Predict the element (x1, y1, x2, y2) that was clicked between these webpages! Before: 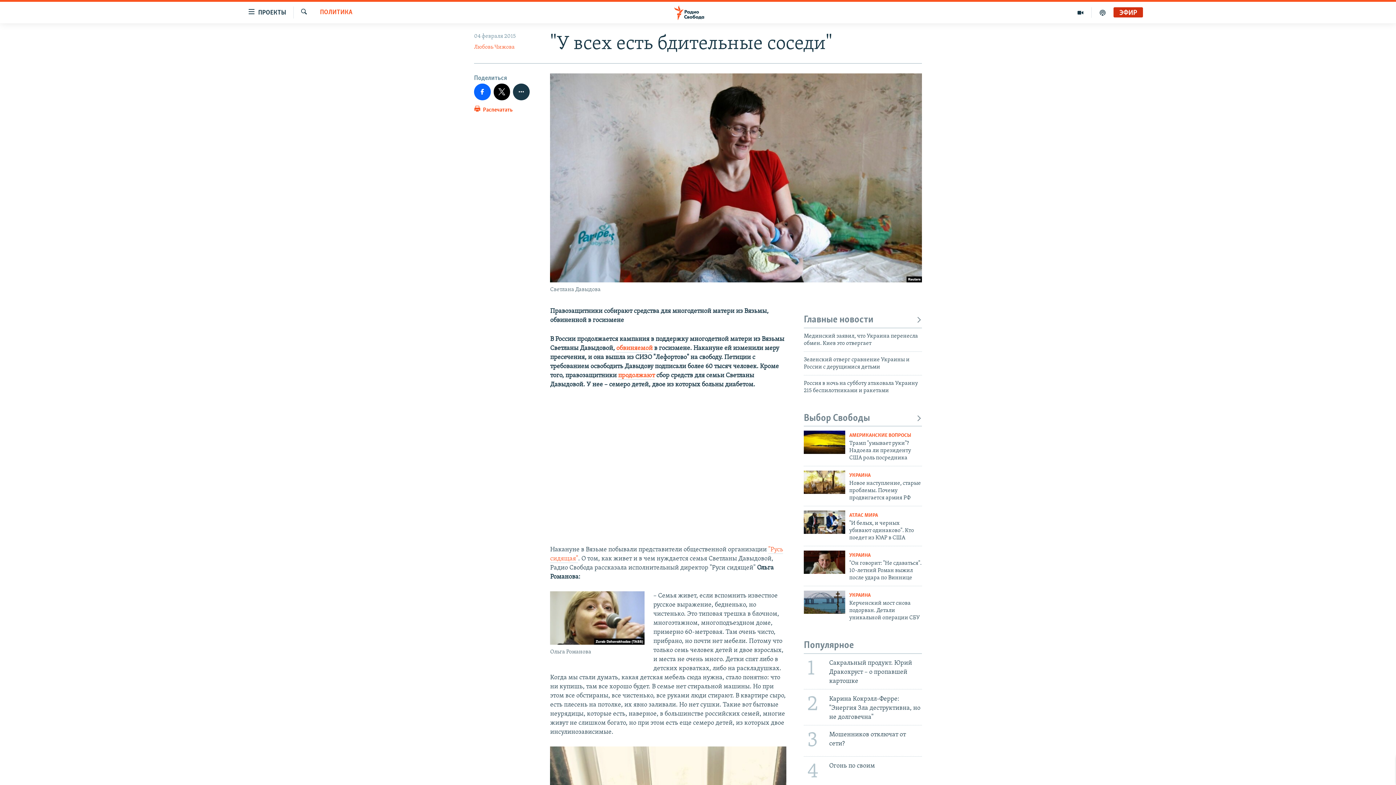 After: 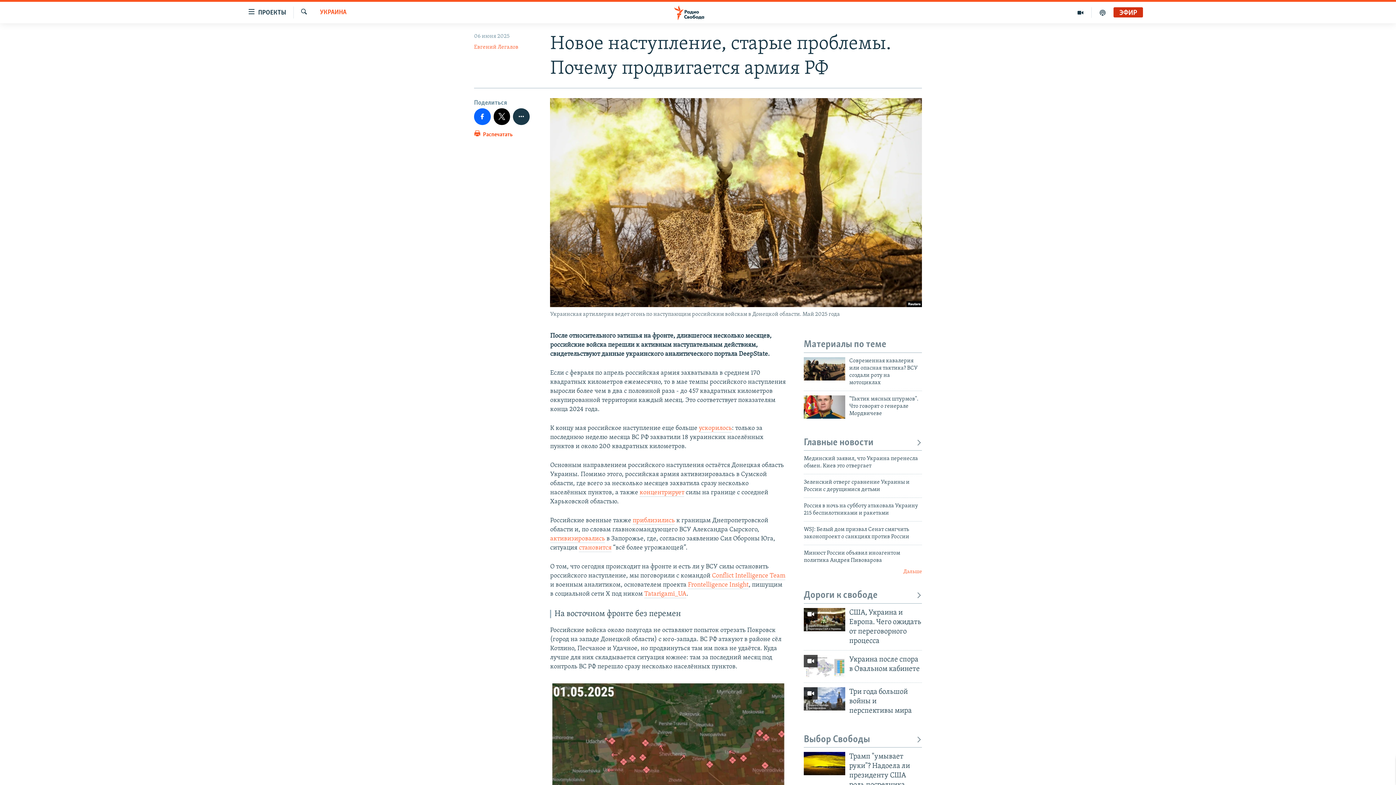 Action: bbox: (849, 480, 922, 506) label: Новое наступление, старые проблемы. Почему продвигается армия РФ